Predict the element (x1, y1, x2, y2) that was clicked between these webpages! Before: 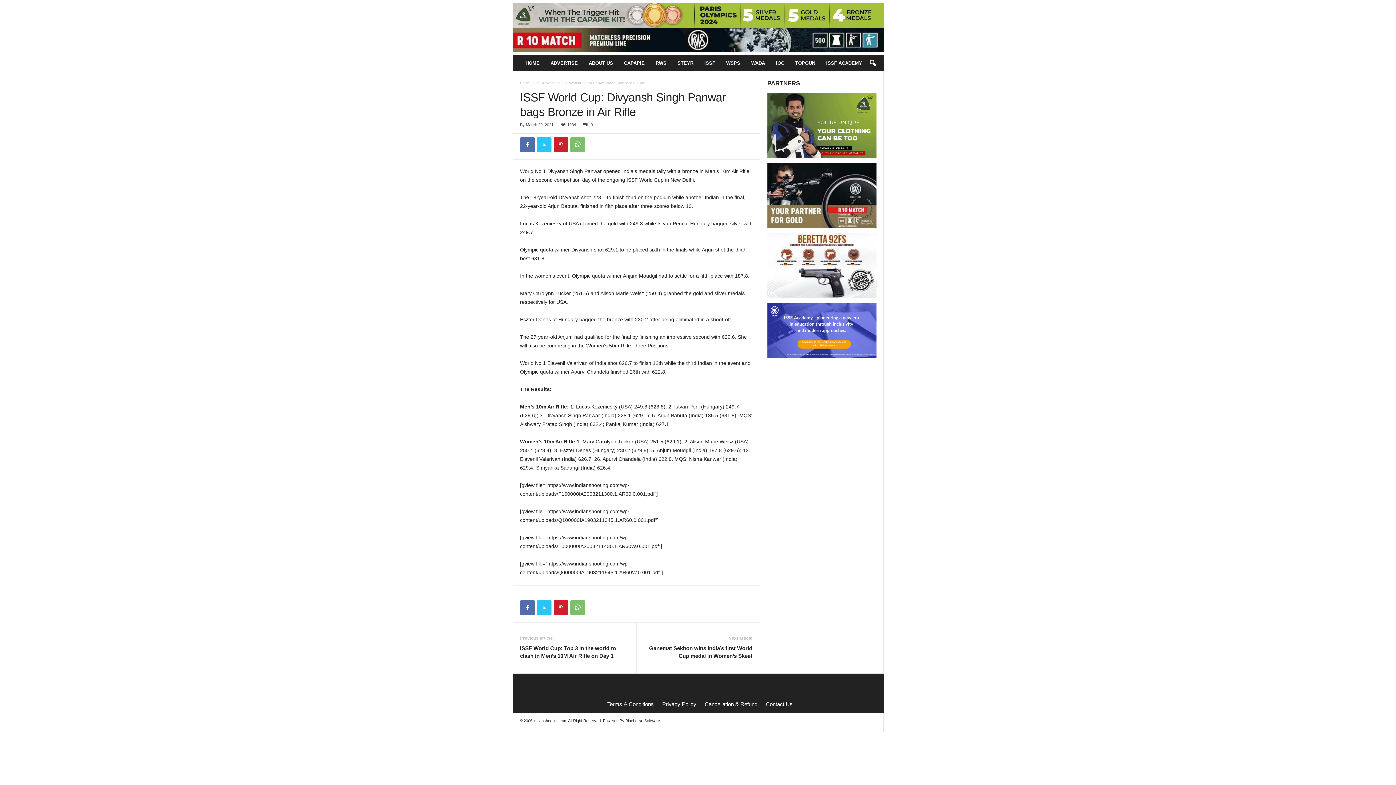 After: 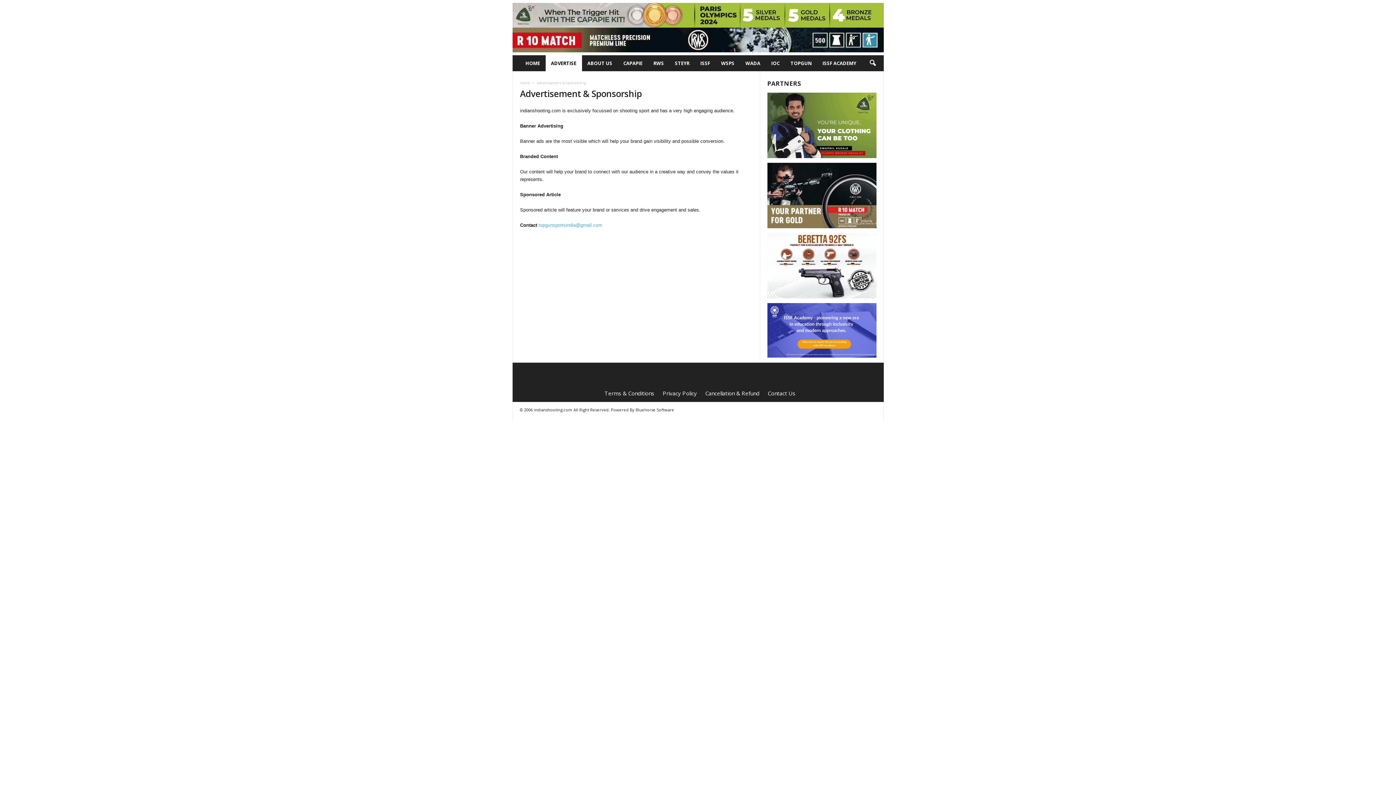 Action: label: ADVERTISE bbox: (545, 55, 583, 71)